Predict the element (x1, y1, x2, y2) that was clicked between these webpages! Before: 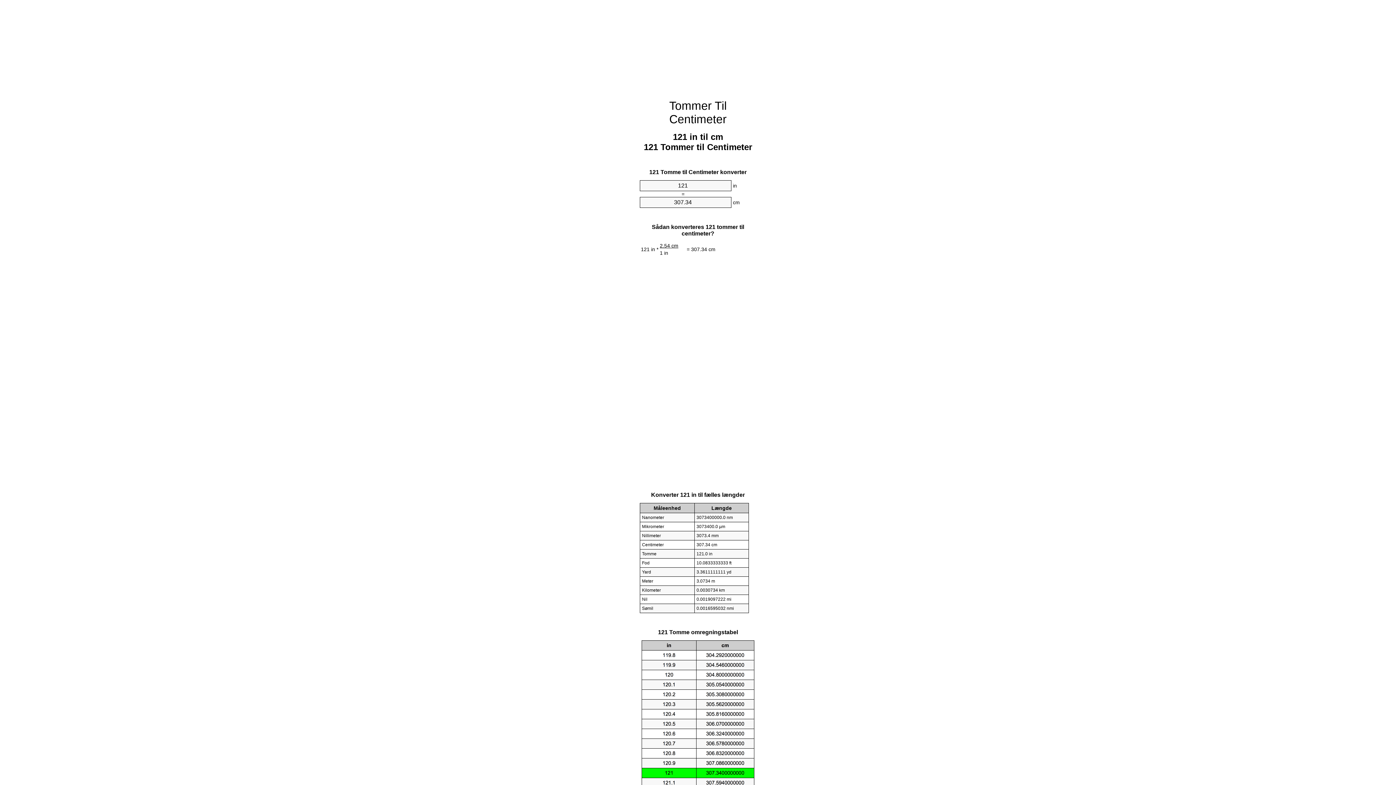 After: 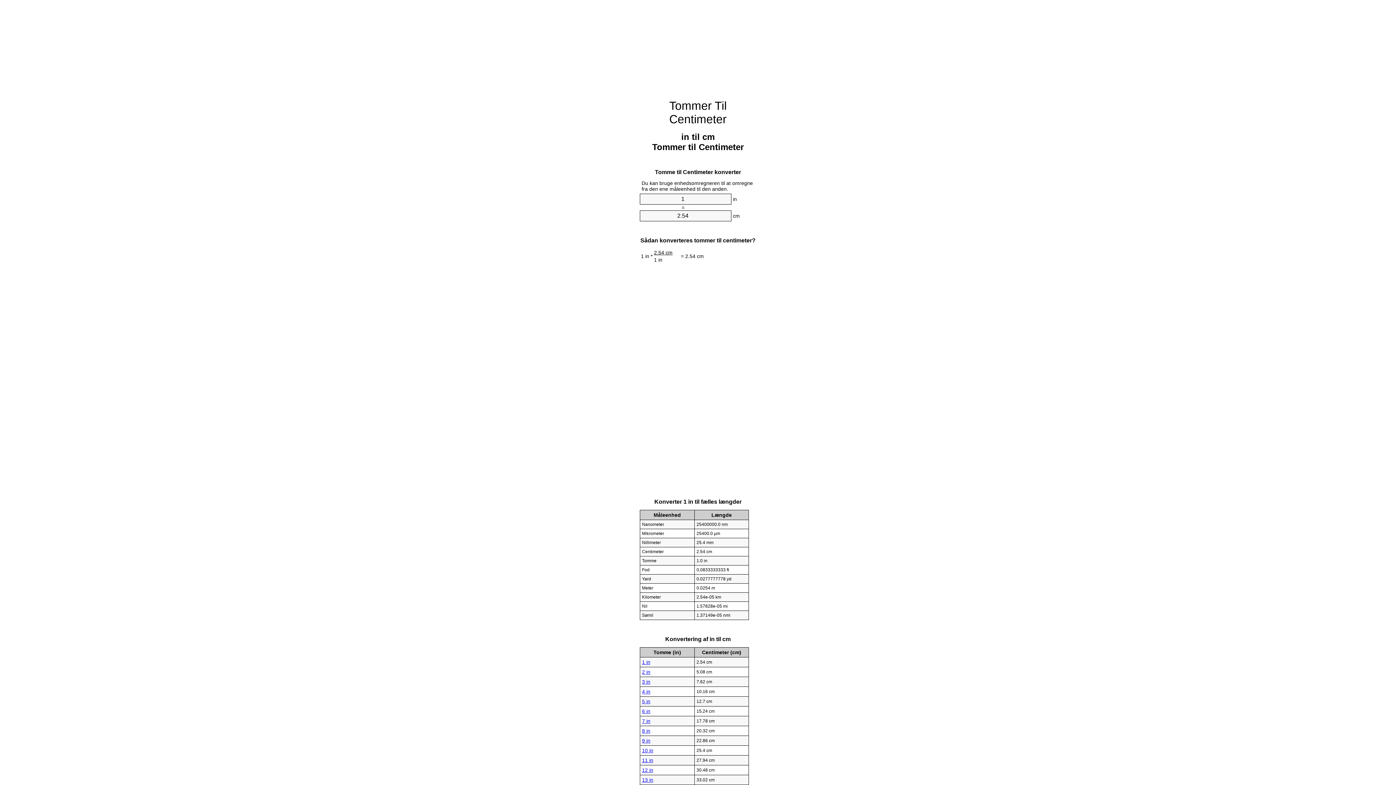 Action: bbox: (669, 99, 726, 125) label: Tommer Til Centimeter